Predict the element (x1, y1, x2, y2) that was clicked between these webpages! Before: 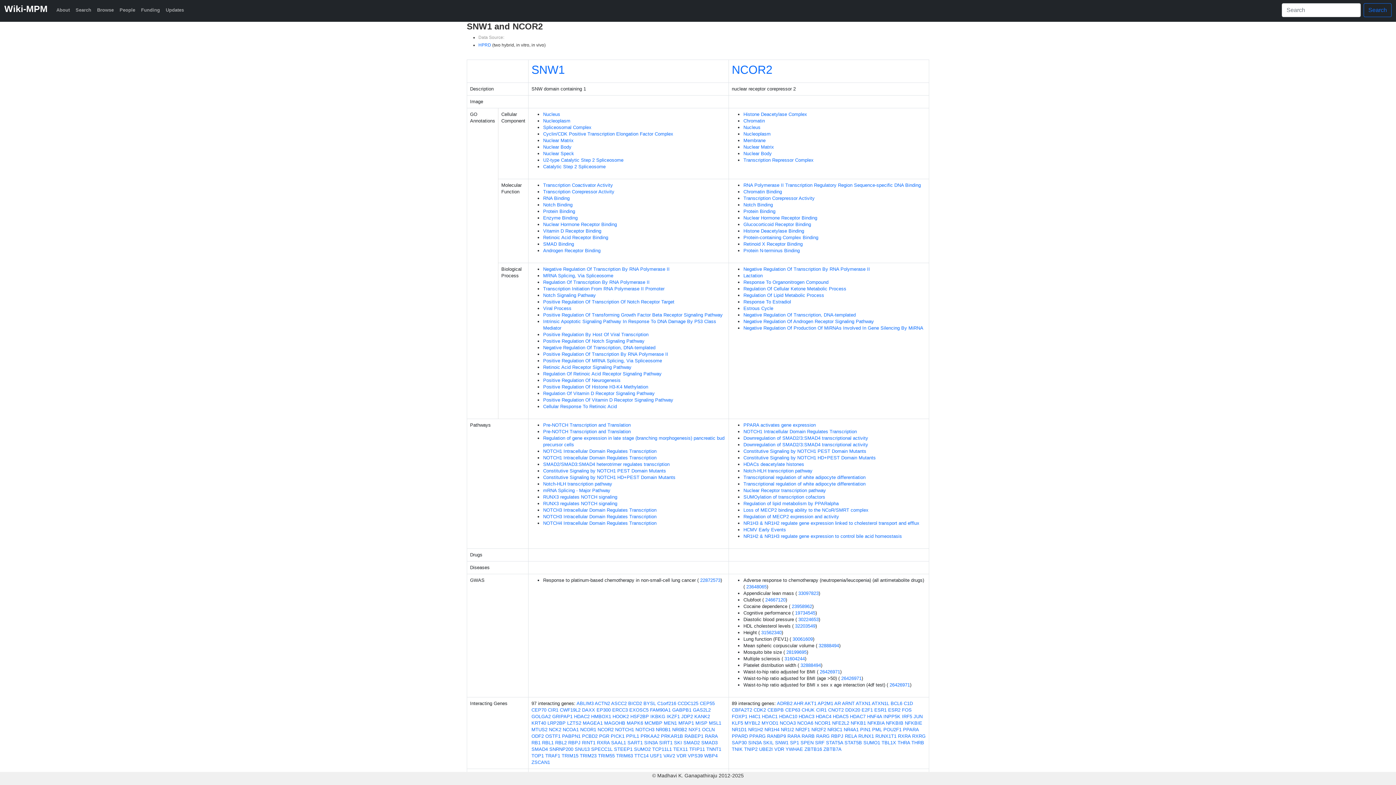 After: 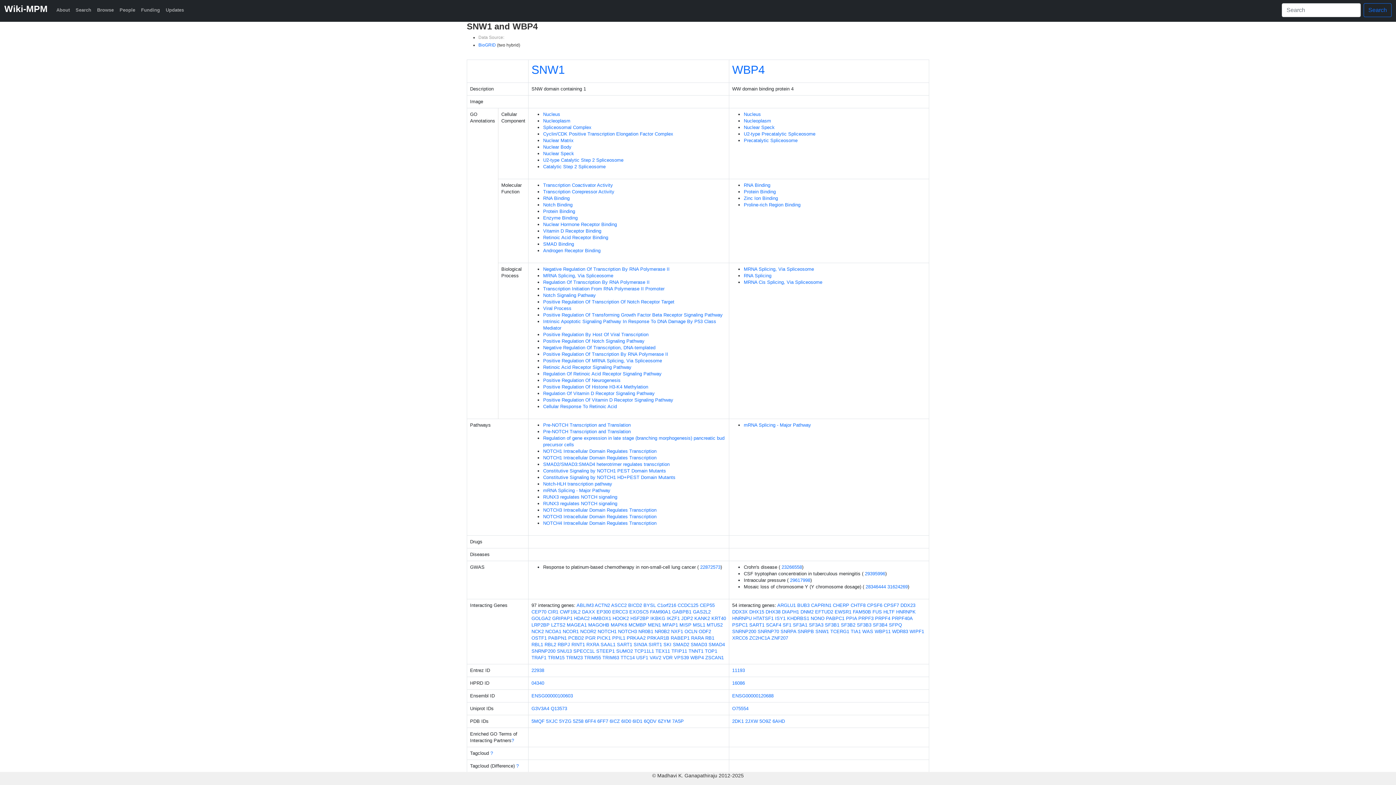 Action: bbox: (704, 753, 717, 758) label: WBP4